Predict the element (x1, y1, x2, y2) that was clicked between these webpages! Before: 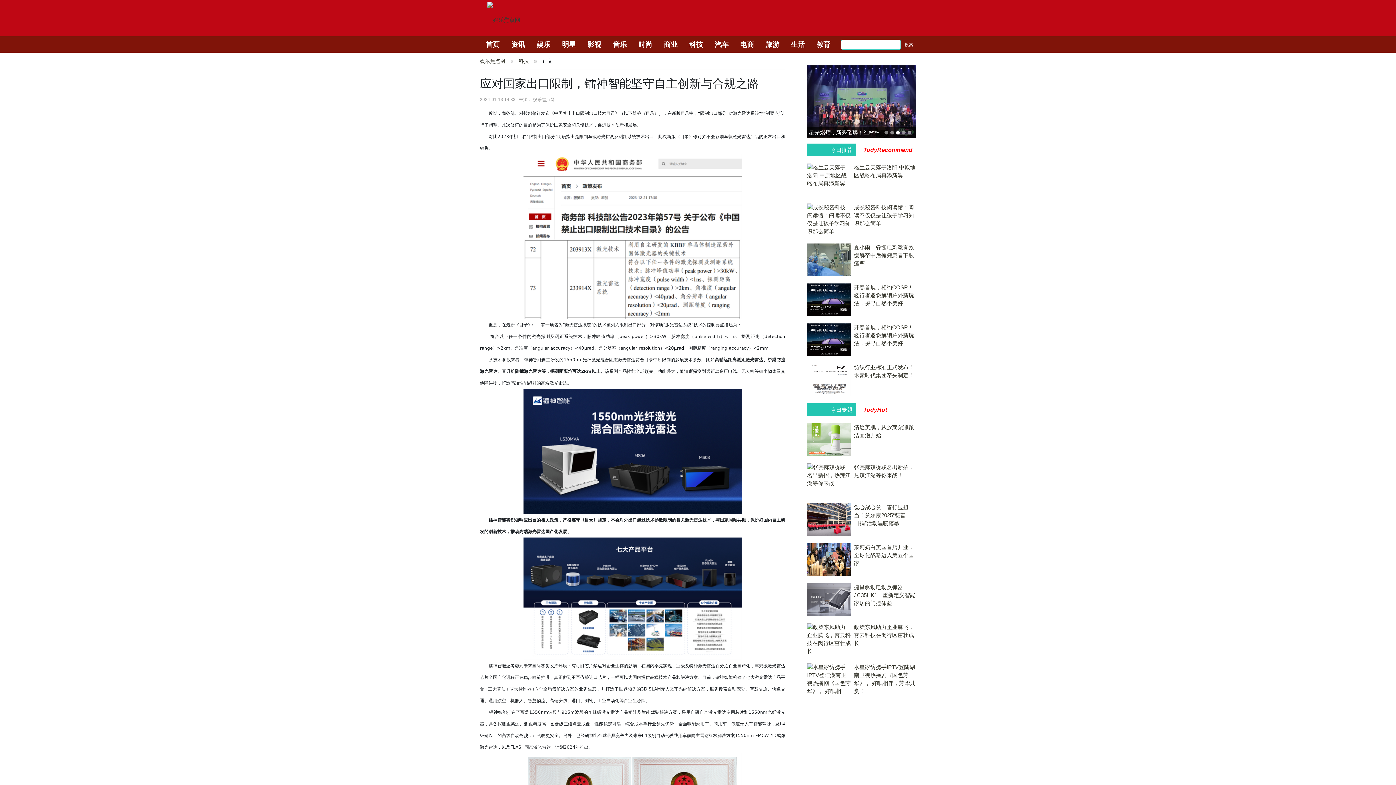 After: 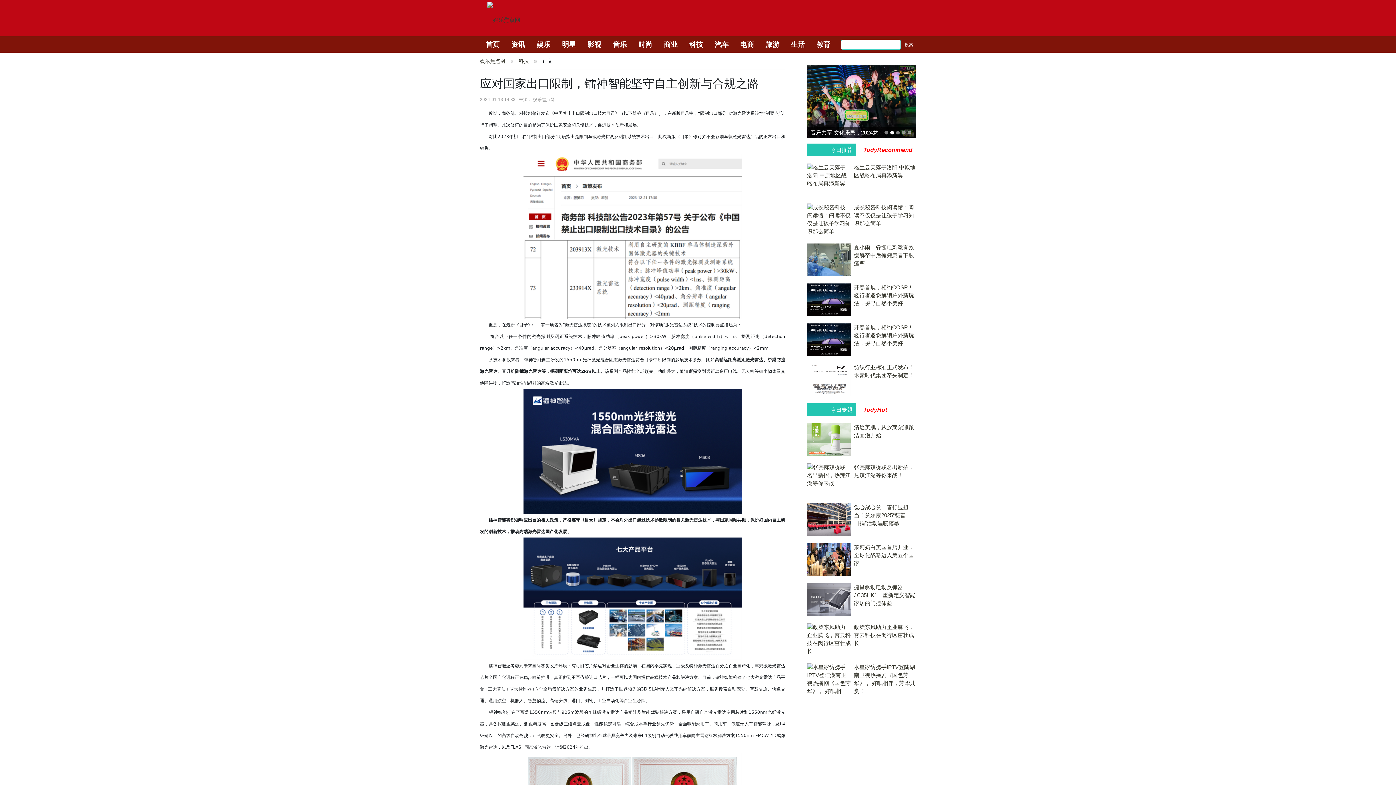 Action: bbox: (709, 36, 734, 52) label: 汽车